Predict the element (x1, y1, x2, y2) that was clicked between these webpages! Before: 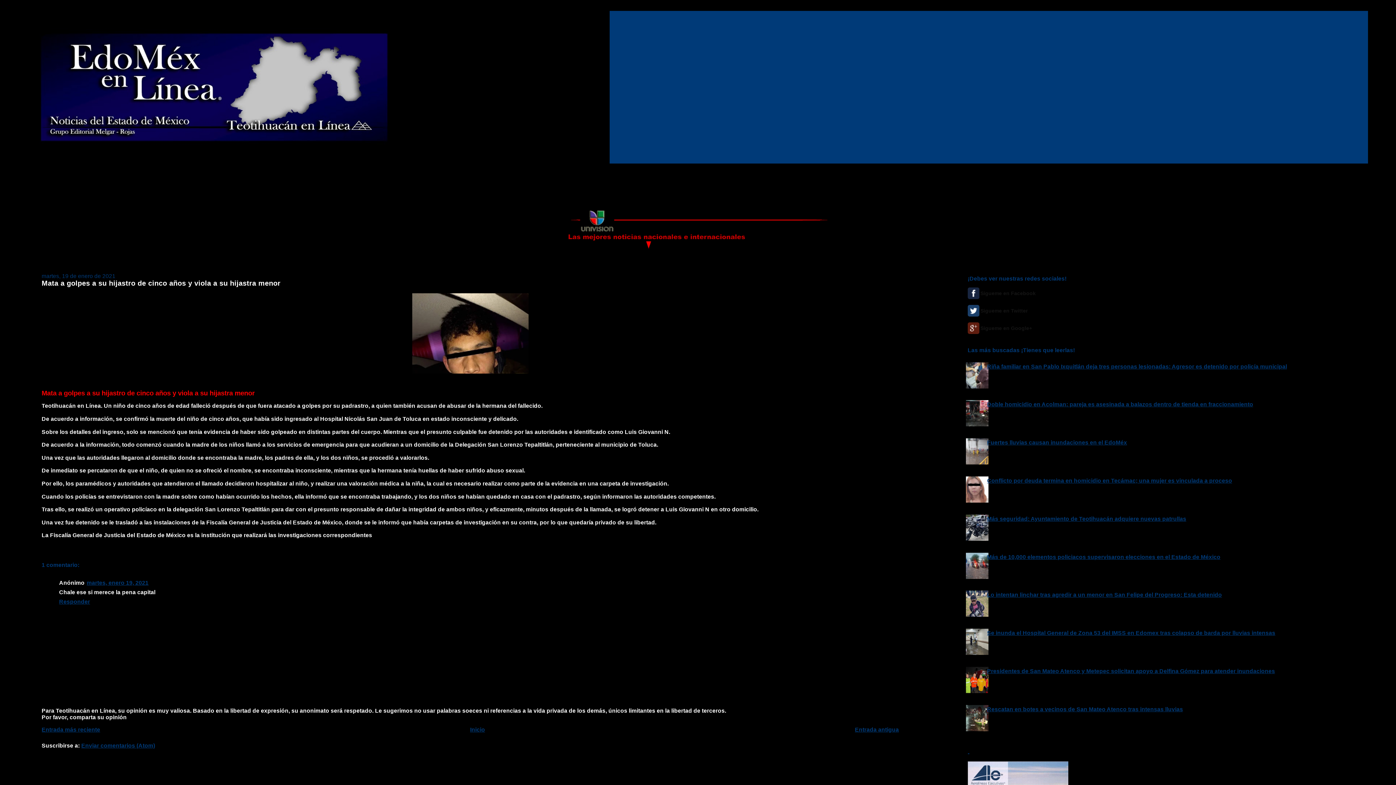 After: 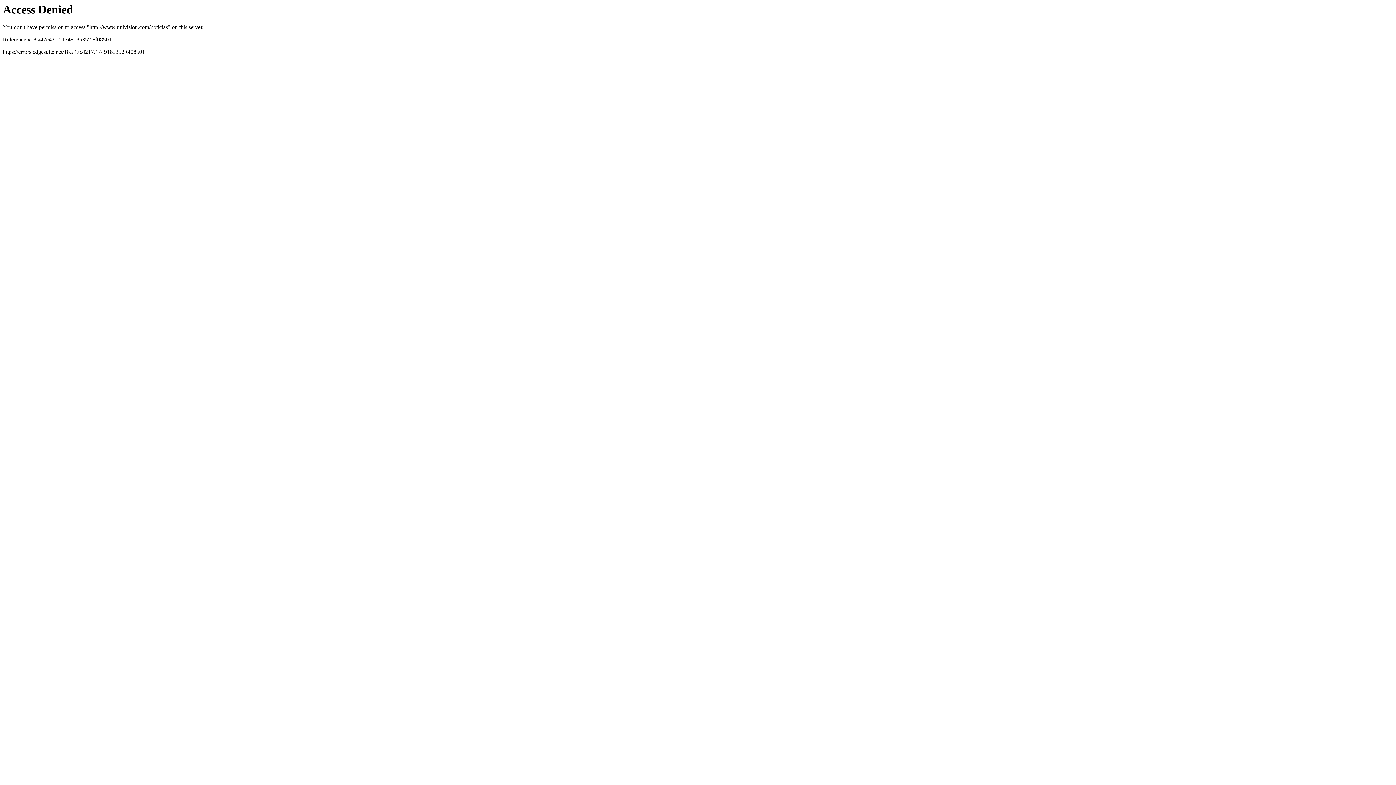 Action: bbox: (563, 244, 833, 250)